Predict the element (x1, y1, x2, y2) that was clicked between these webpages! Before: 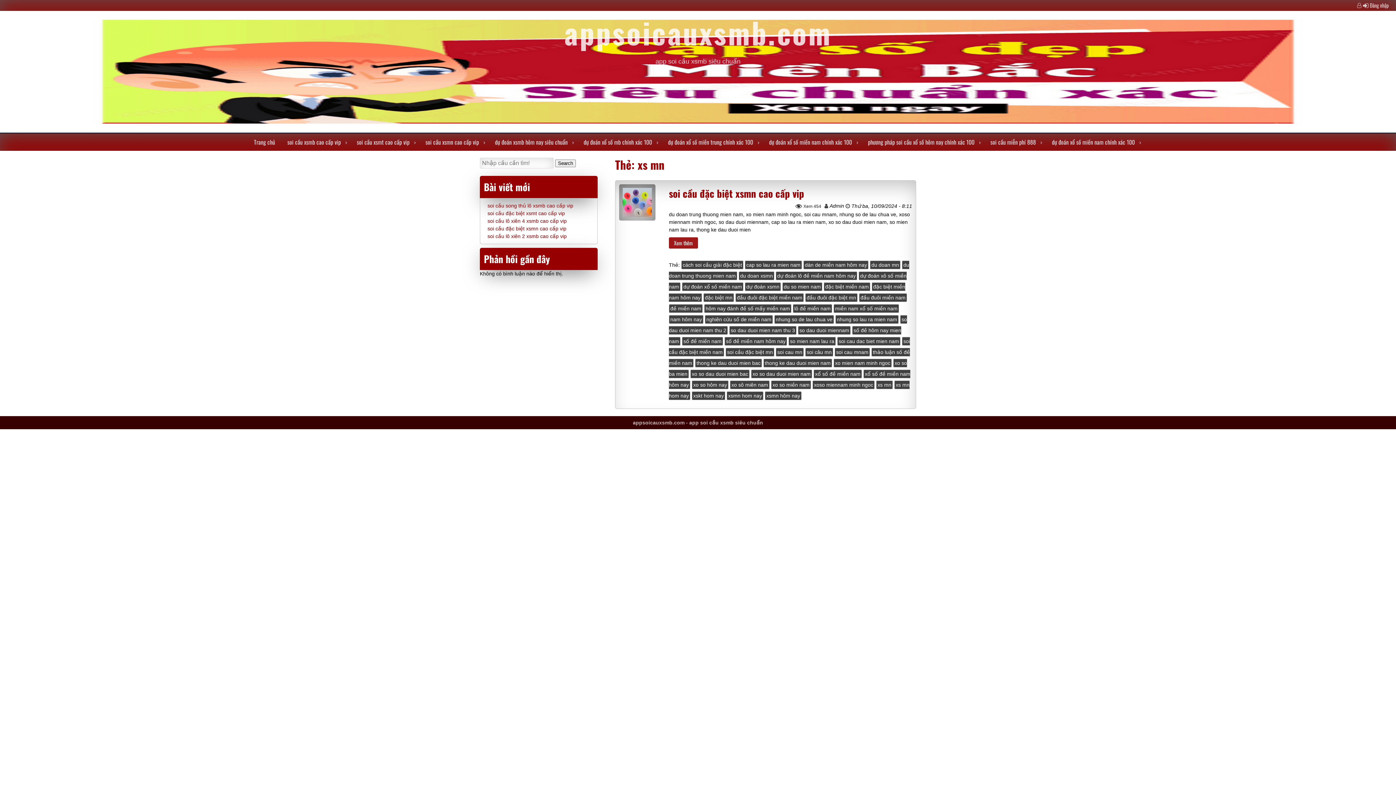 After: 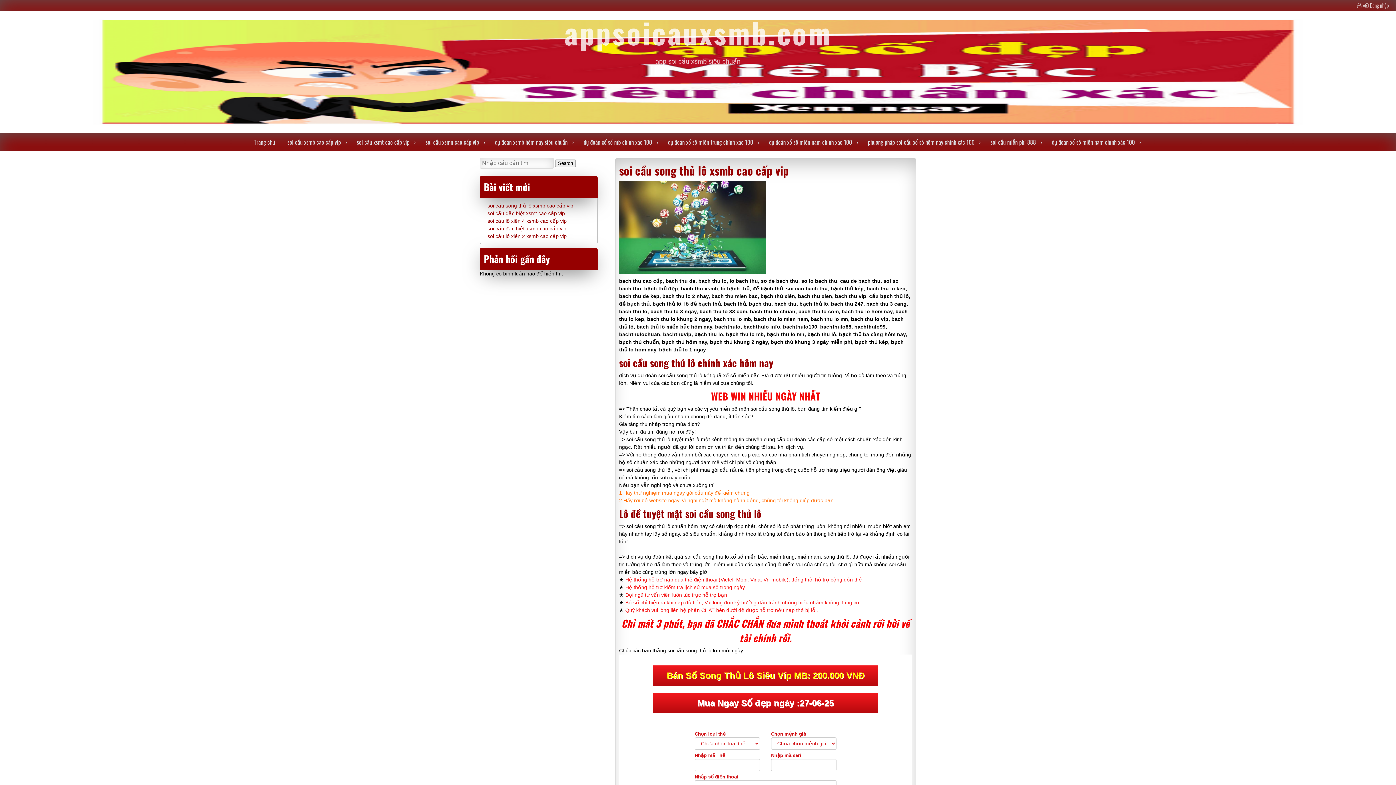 Action: label: soi cầu song thủ lô xsmb cao cấp vip bbox: (487, 202, 573, 208)